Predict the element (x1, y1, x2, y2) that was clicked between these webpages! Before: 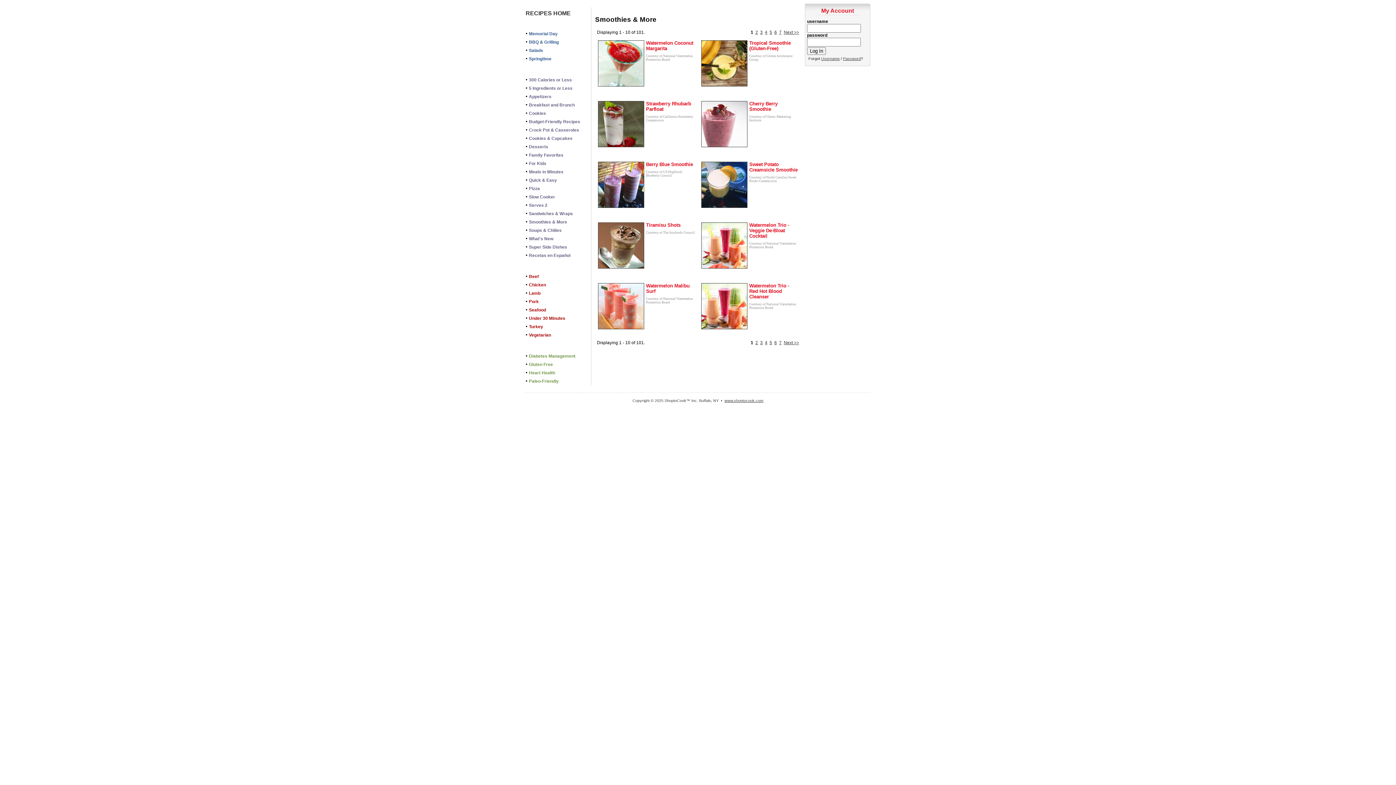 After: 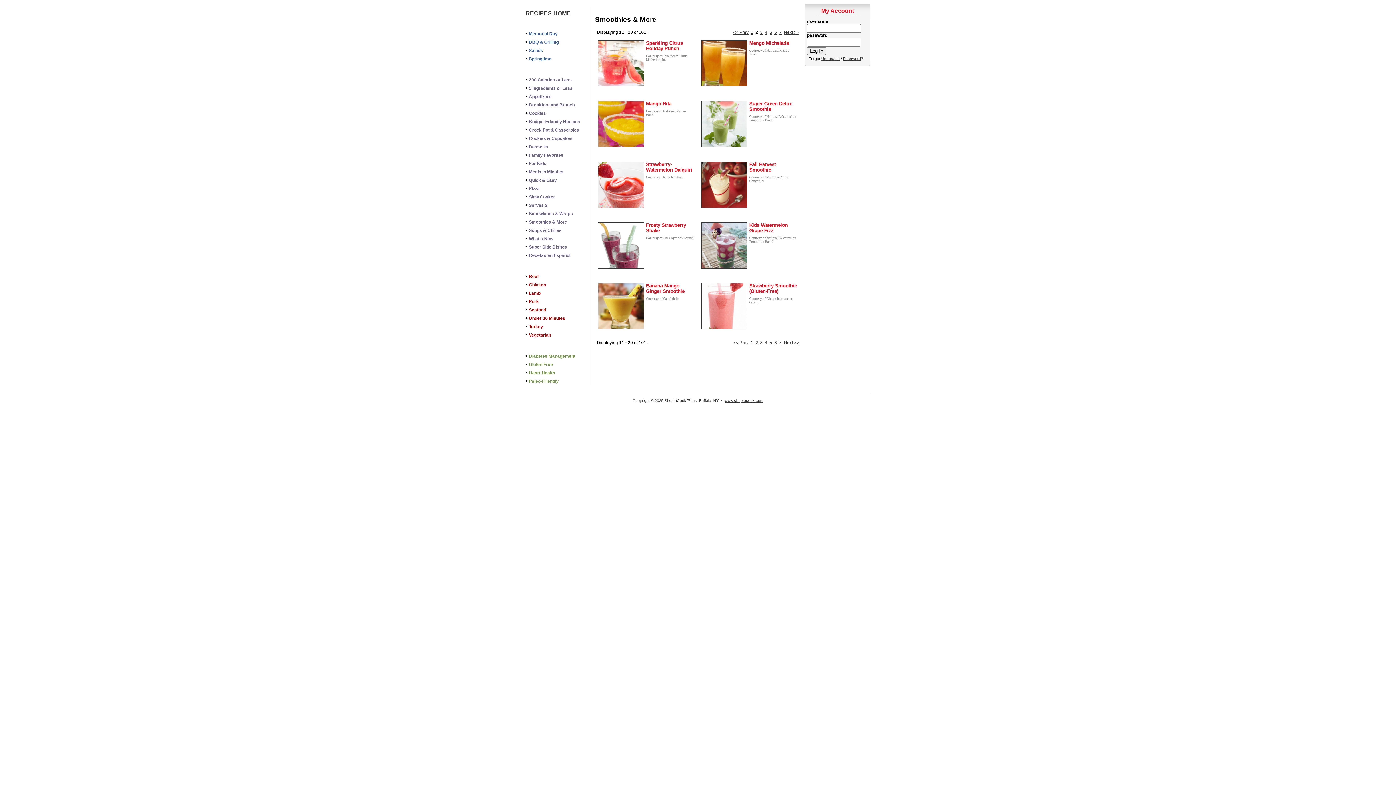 Action: bbox: (755, 340, 758, 345) label: 2